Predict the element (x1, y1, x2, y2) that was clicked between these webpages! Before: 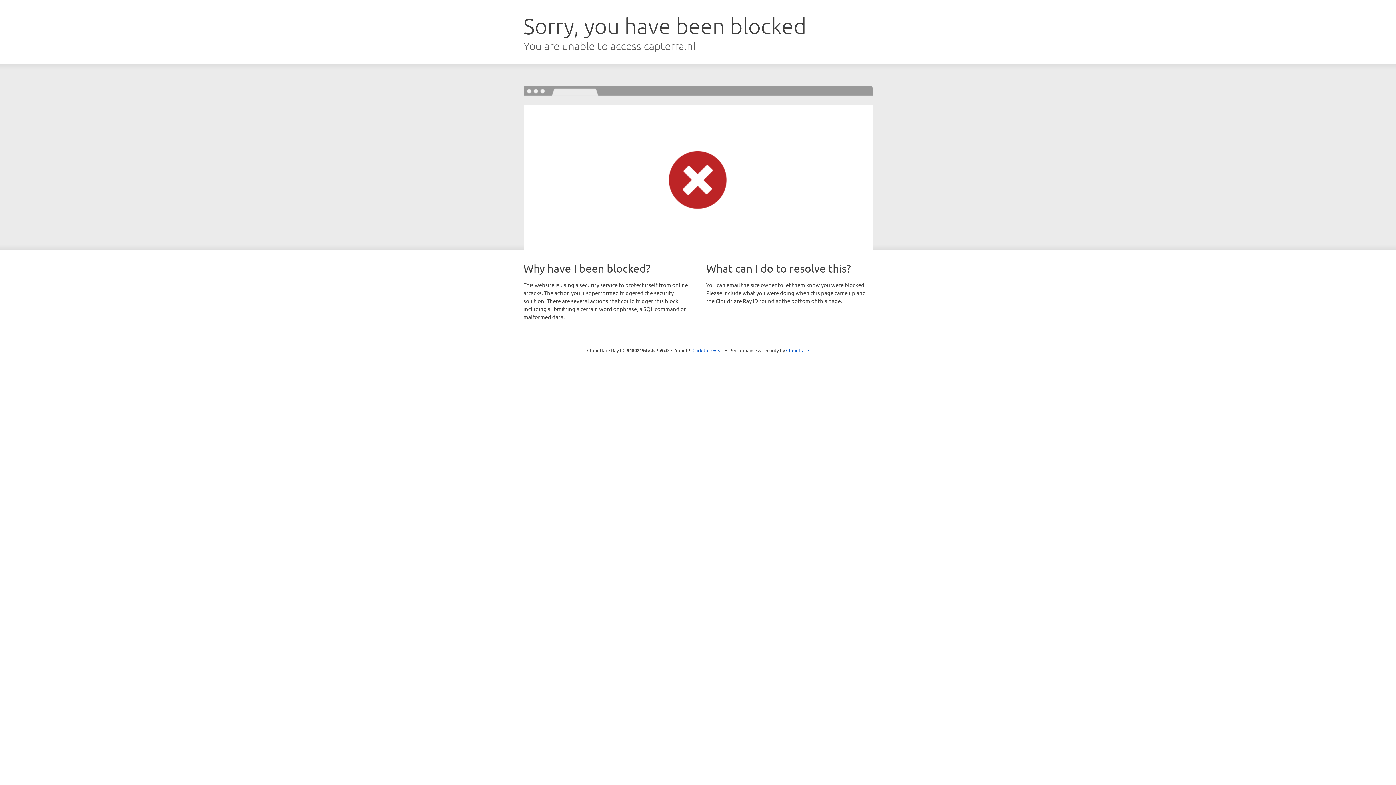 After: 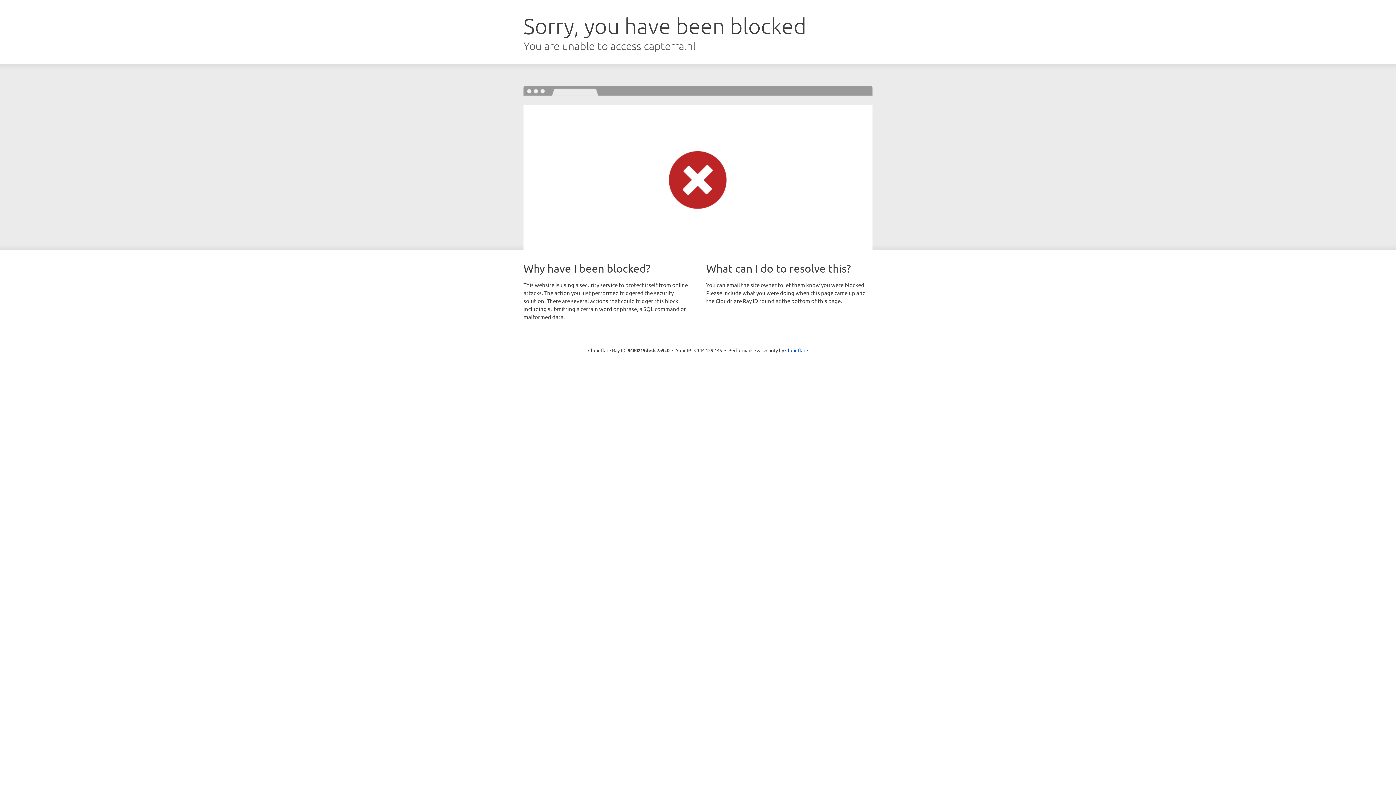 Action: bbox: (692, 346, 723, 353) label: Click to reveal